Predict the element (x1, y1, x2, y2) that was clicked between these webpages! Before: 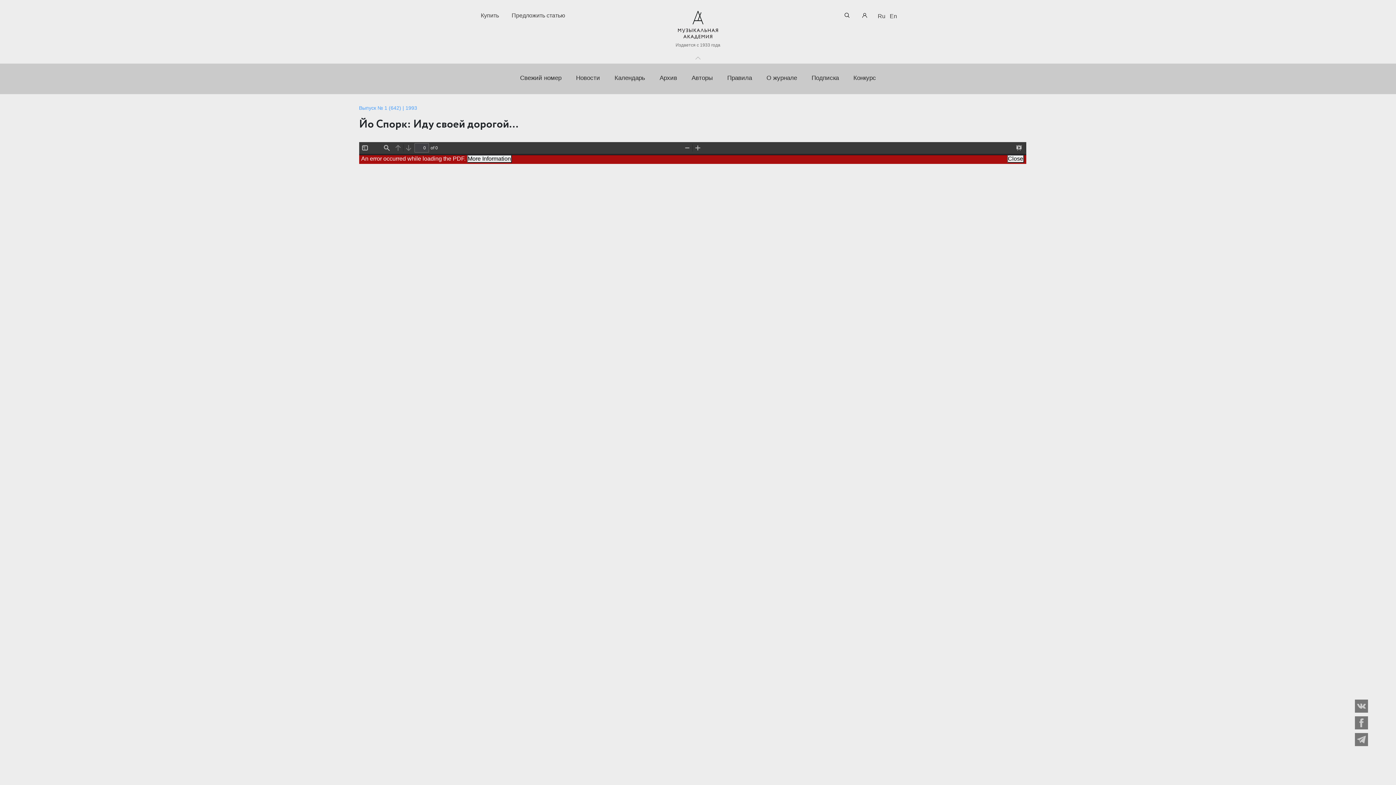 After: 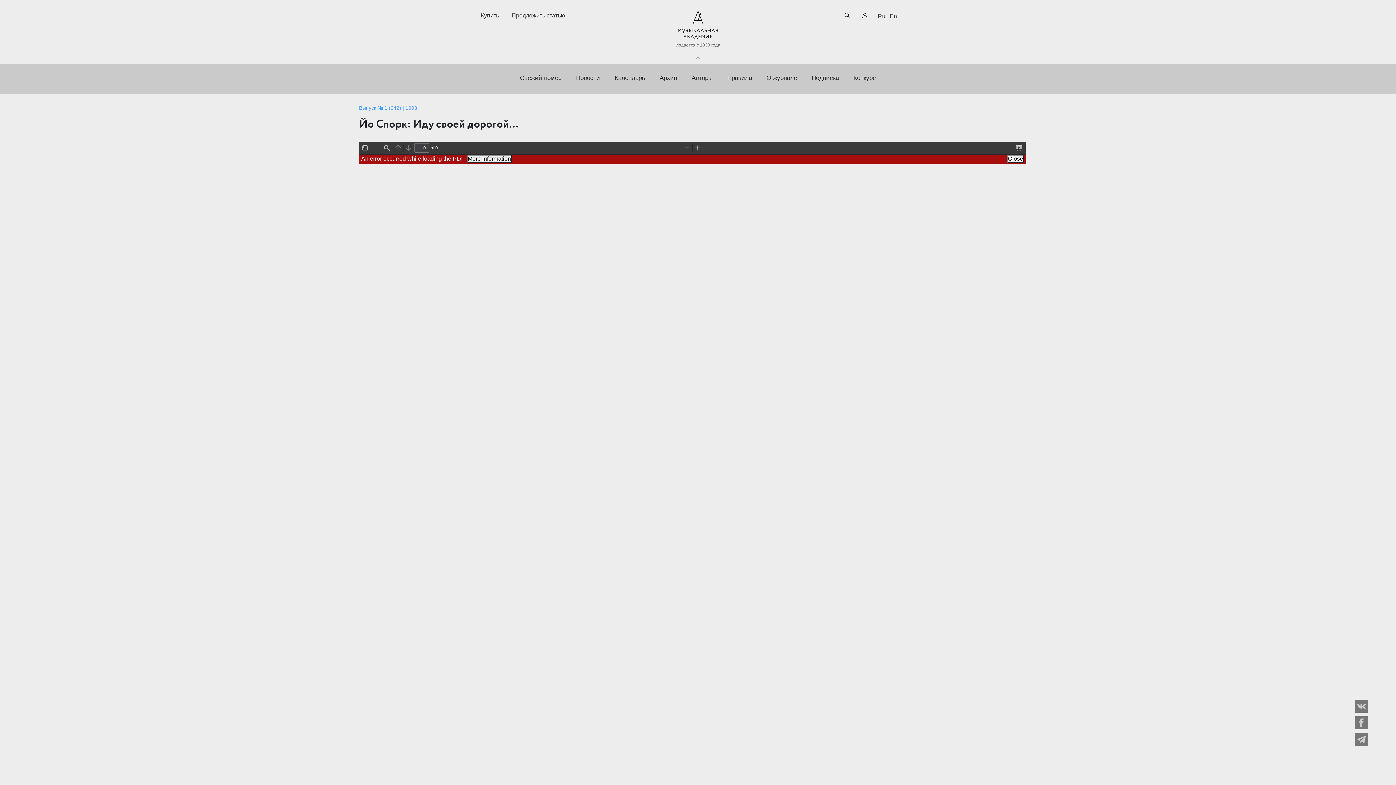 Action: label: Ru bbox: (878, 13, 885, 20)